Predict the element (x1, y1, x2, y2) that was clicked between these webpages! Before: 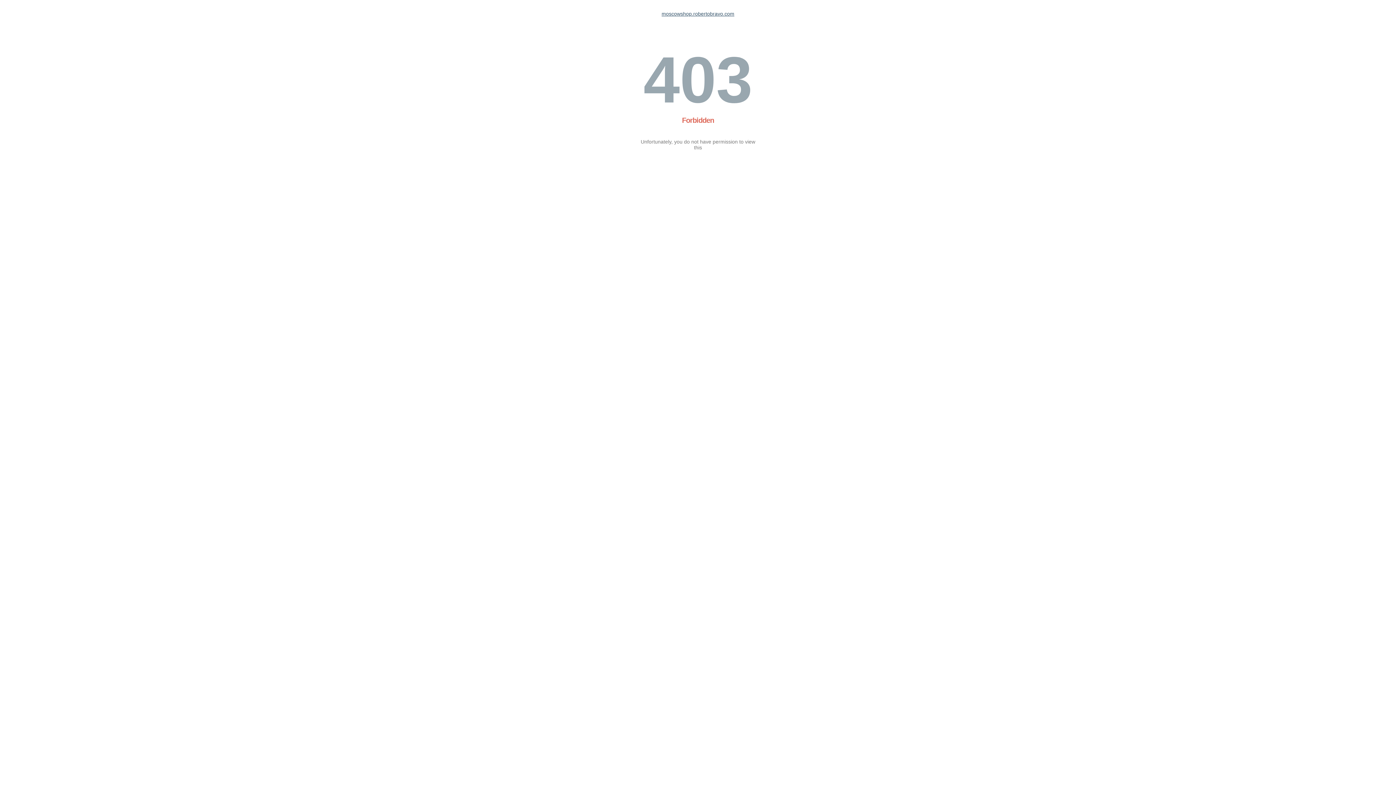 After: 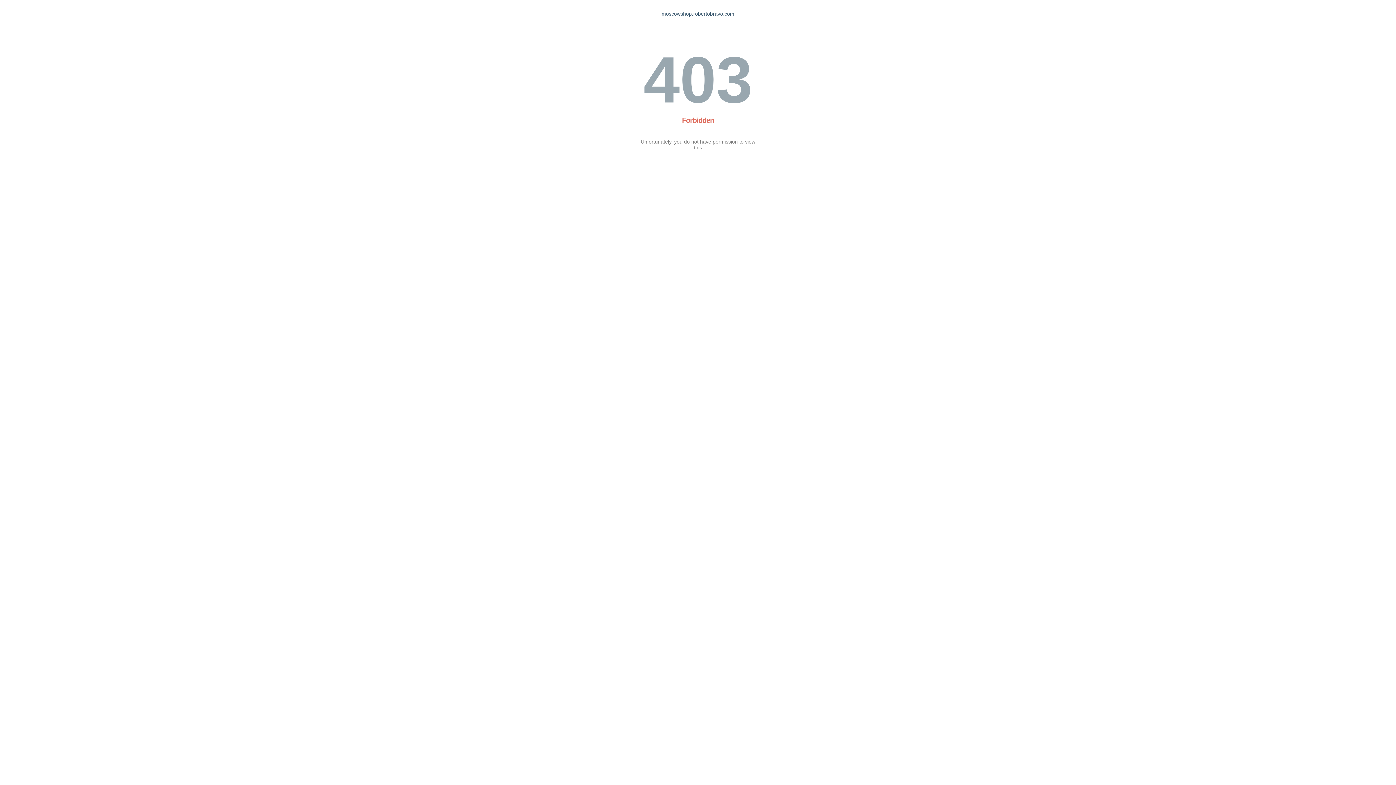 Action: bbox: (661, 10, 734, 16) label: moscowshop.robertobravo.com